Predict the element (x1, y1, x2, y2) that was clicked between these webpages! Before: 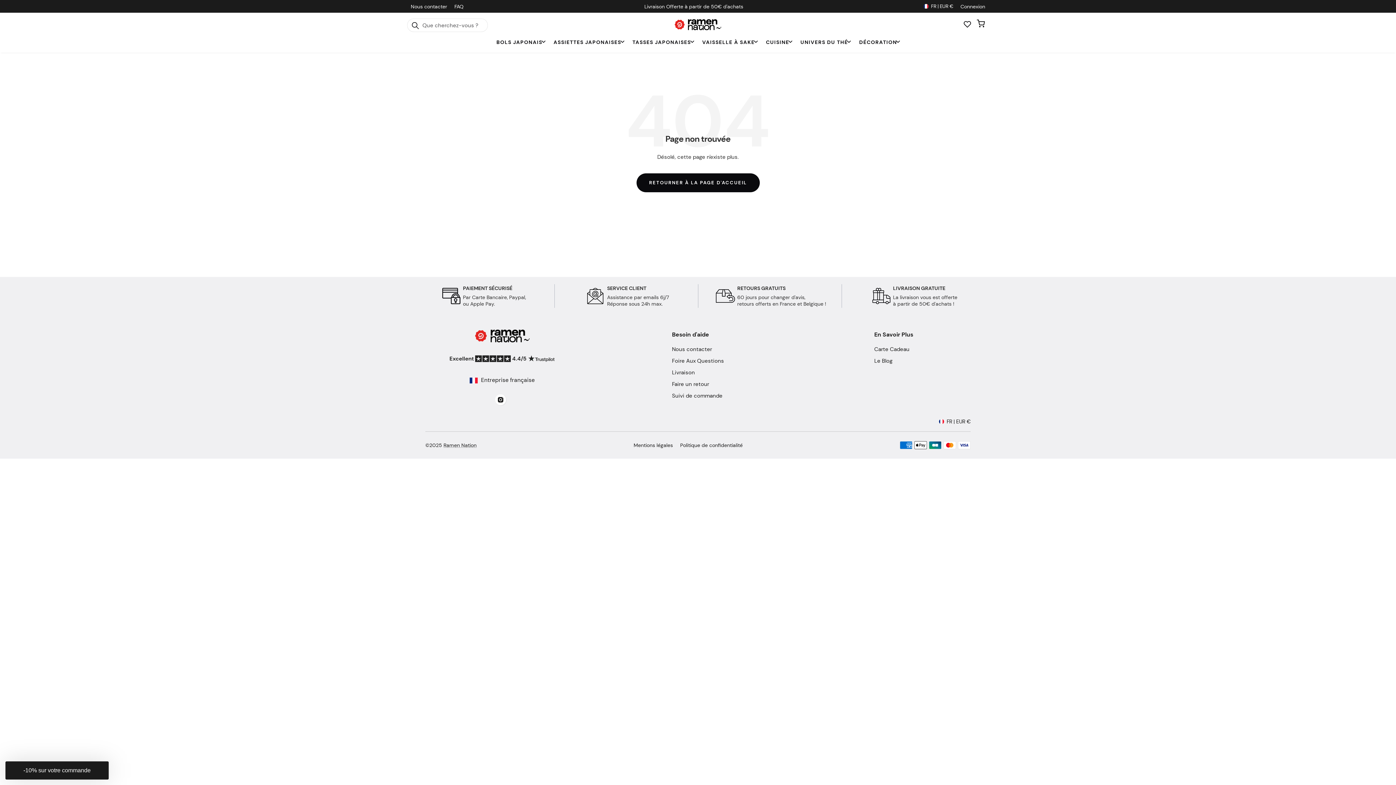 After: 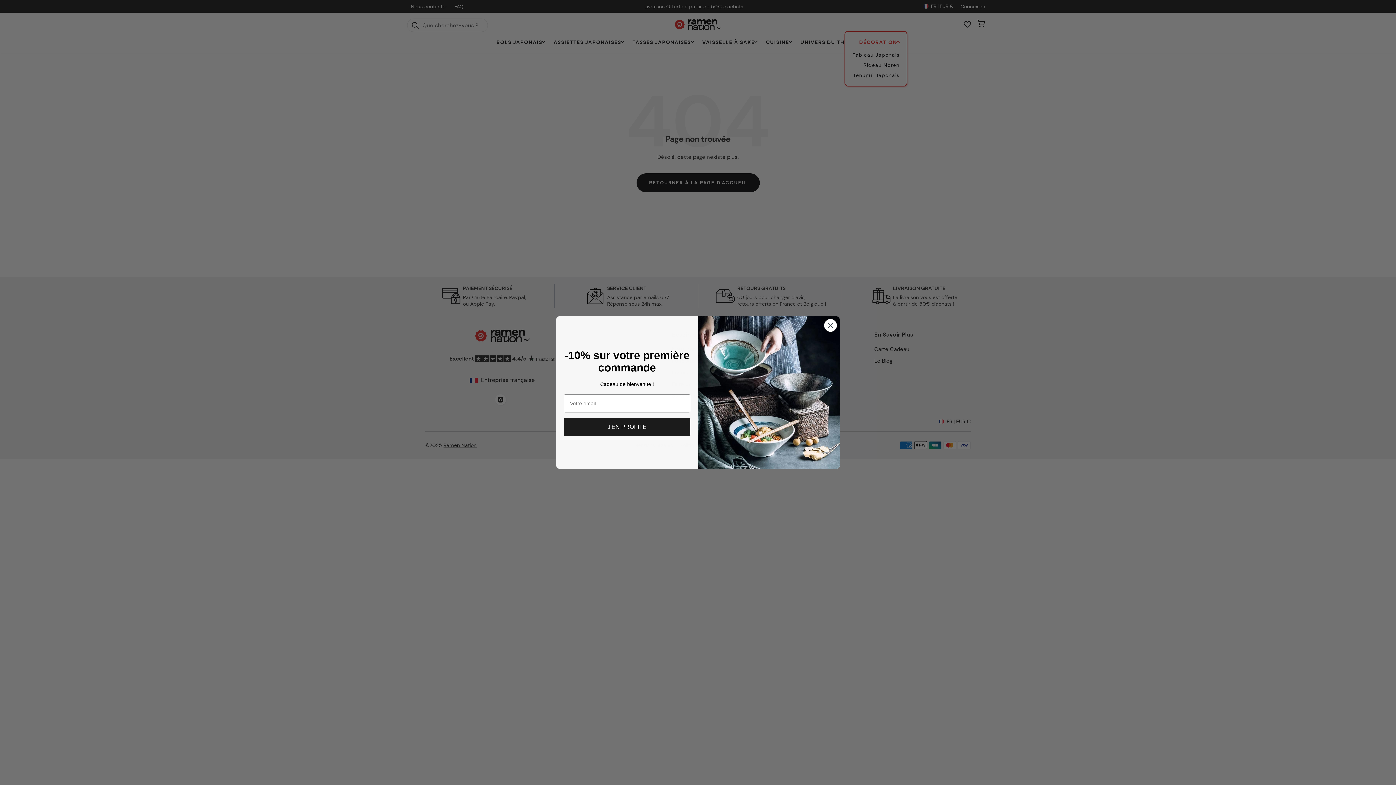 Action: label: DÉCORATION bbox: (855, 35, 899, 49)